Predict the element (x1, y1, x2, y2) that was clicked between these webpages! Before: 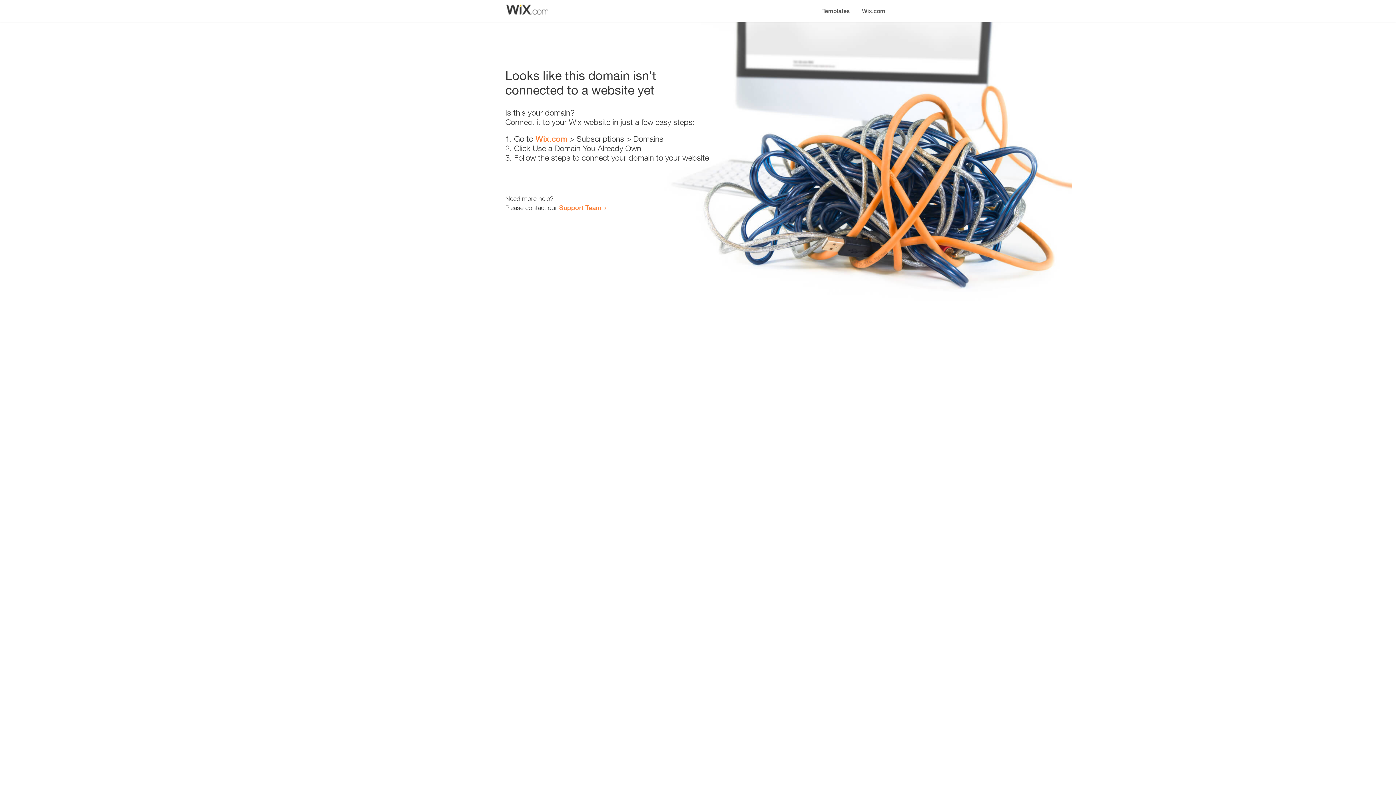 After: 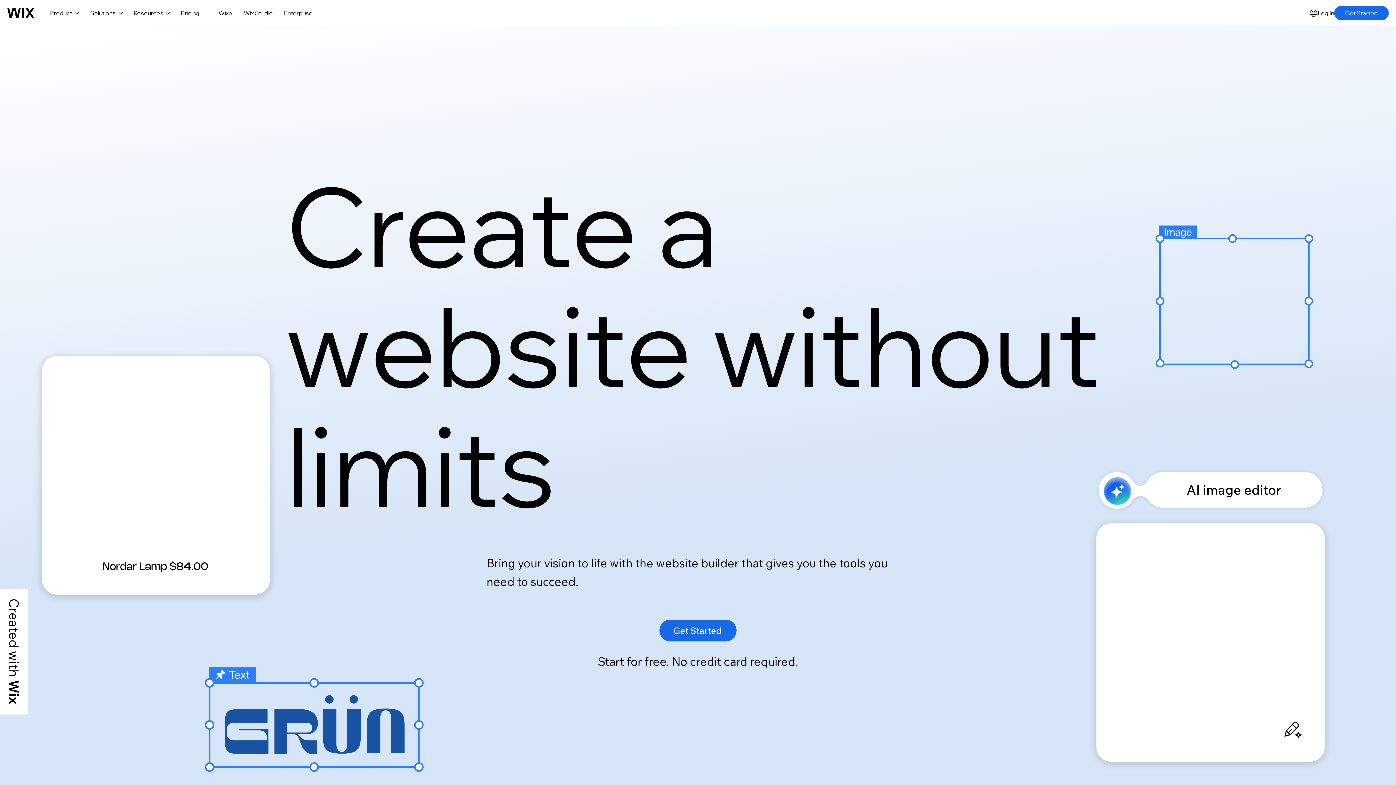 Action: label: Wix.com bbox: (535, 134, 567, 143)